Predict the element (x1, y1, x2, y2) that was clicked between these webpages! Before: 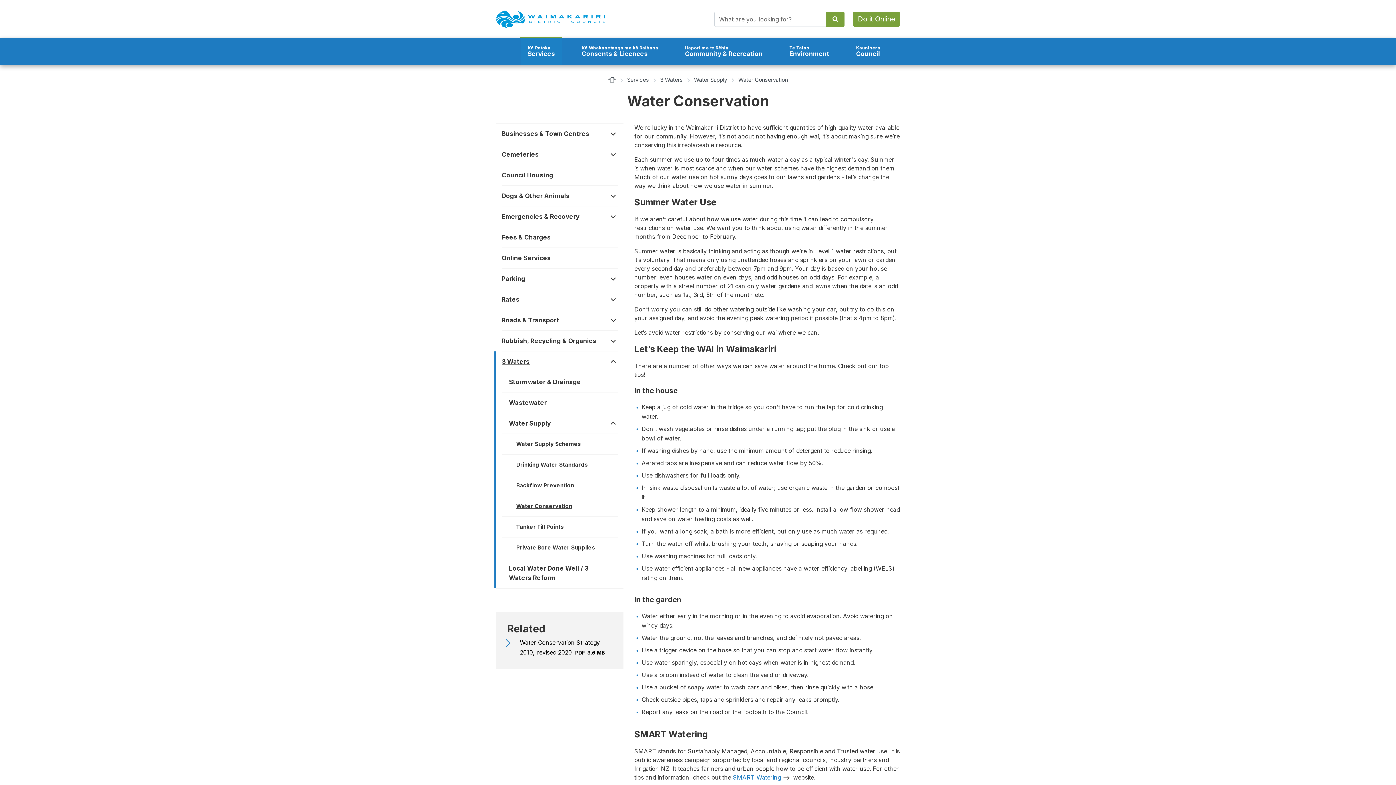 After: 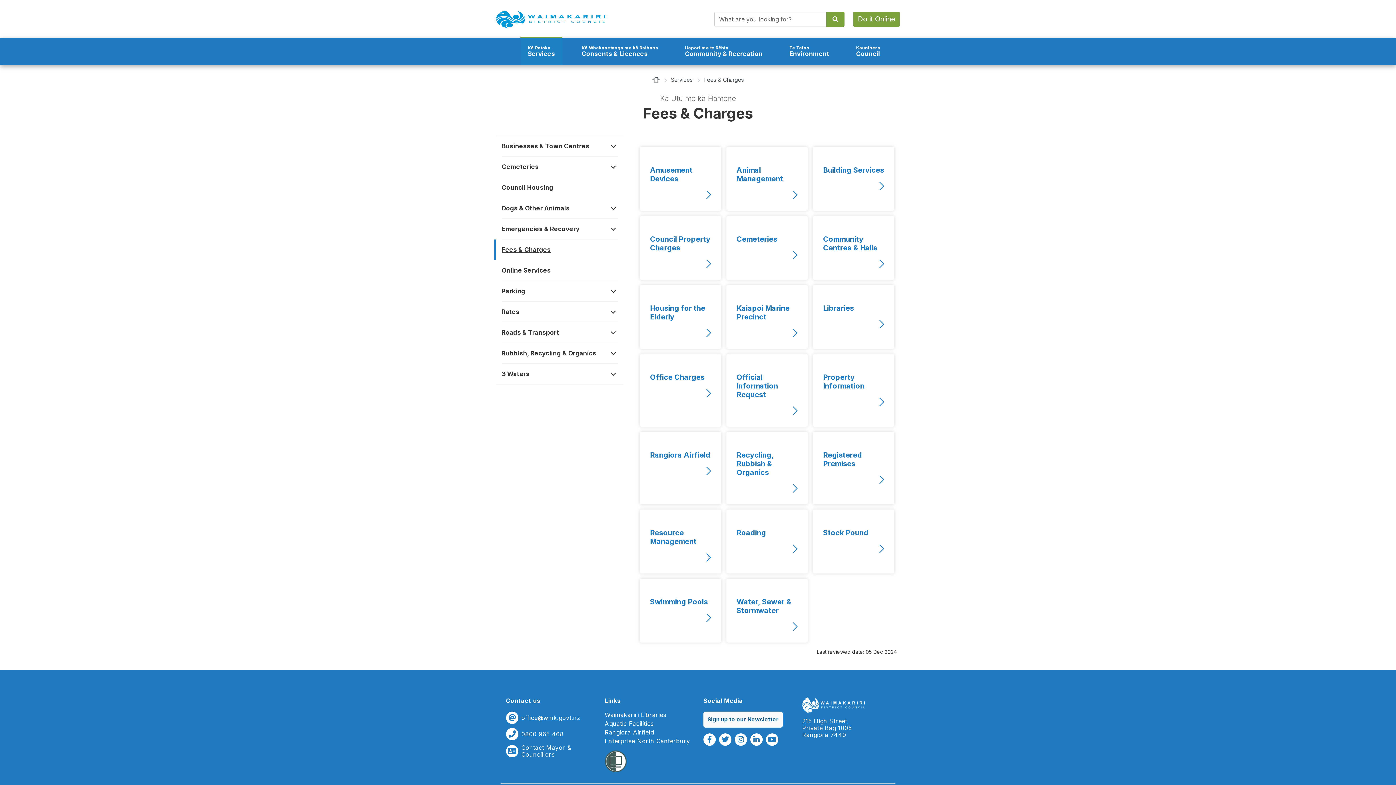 Action: label: Fees & Charges bbox: (501, 227, 618, 247)